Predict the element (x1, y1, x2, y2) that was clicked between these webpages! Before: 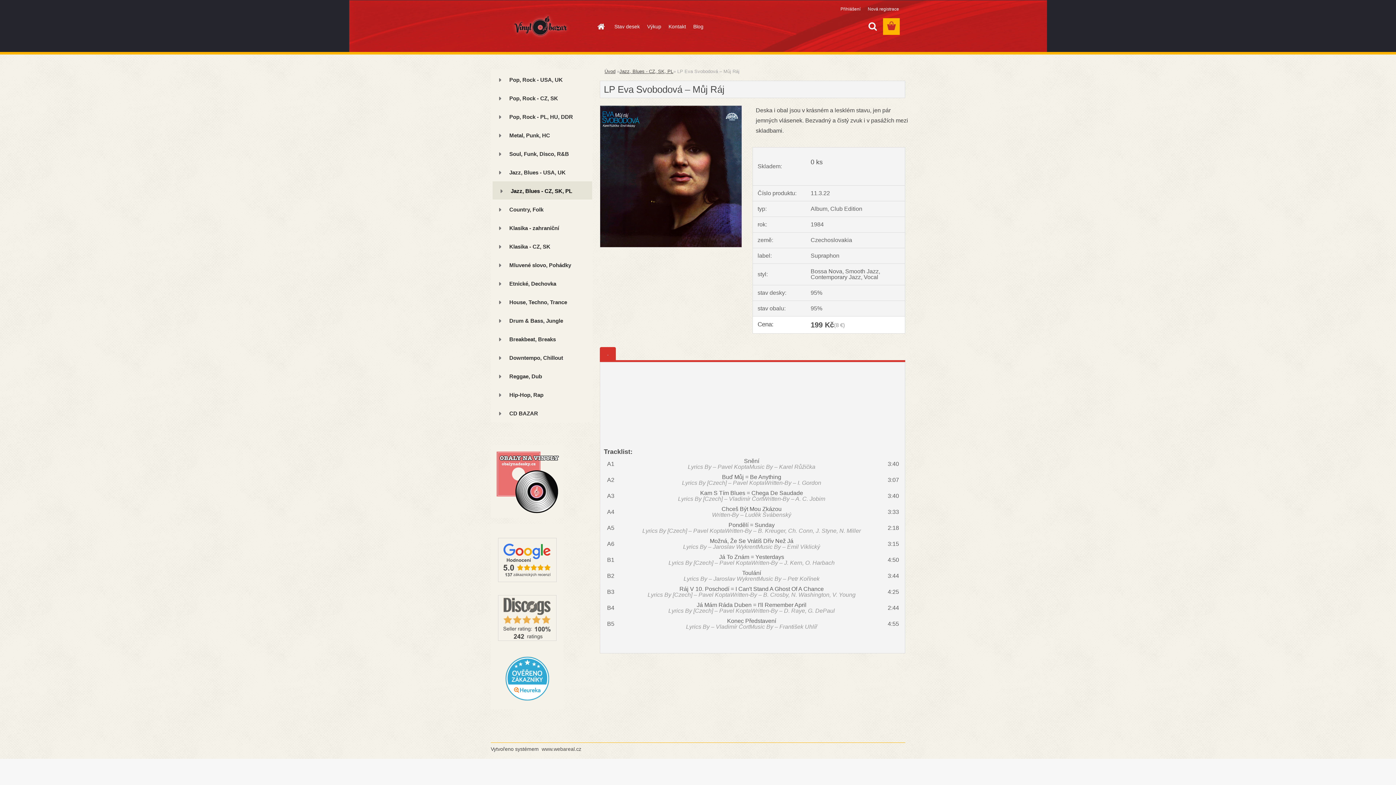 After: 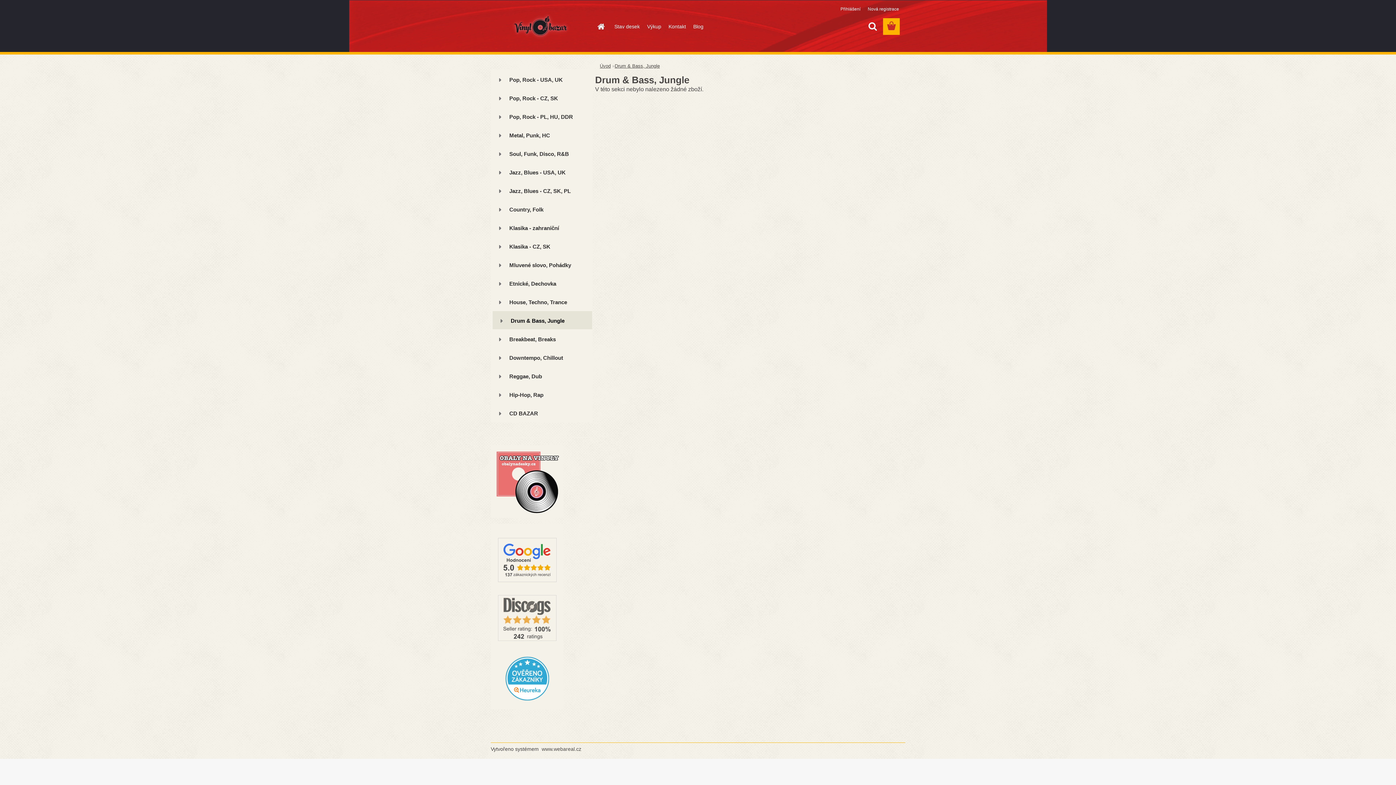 Action: label: Drum & Bass, Jungle bbox: (490, 311, 592, 329)